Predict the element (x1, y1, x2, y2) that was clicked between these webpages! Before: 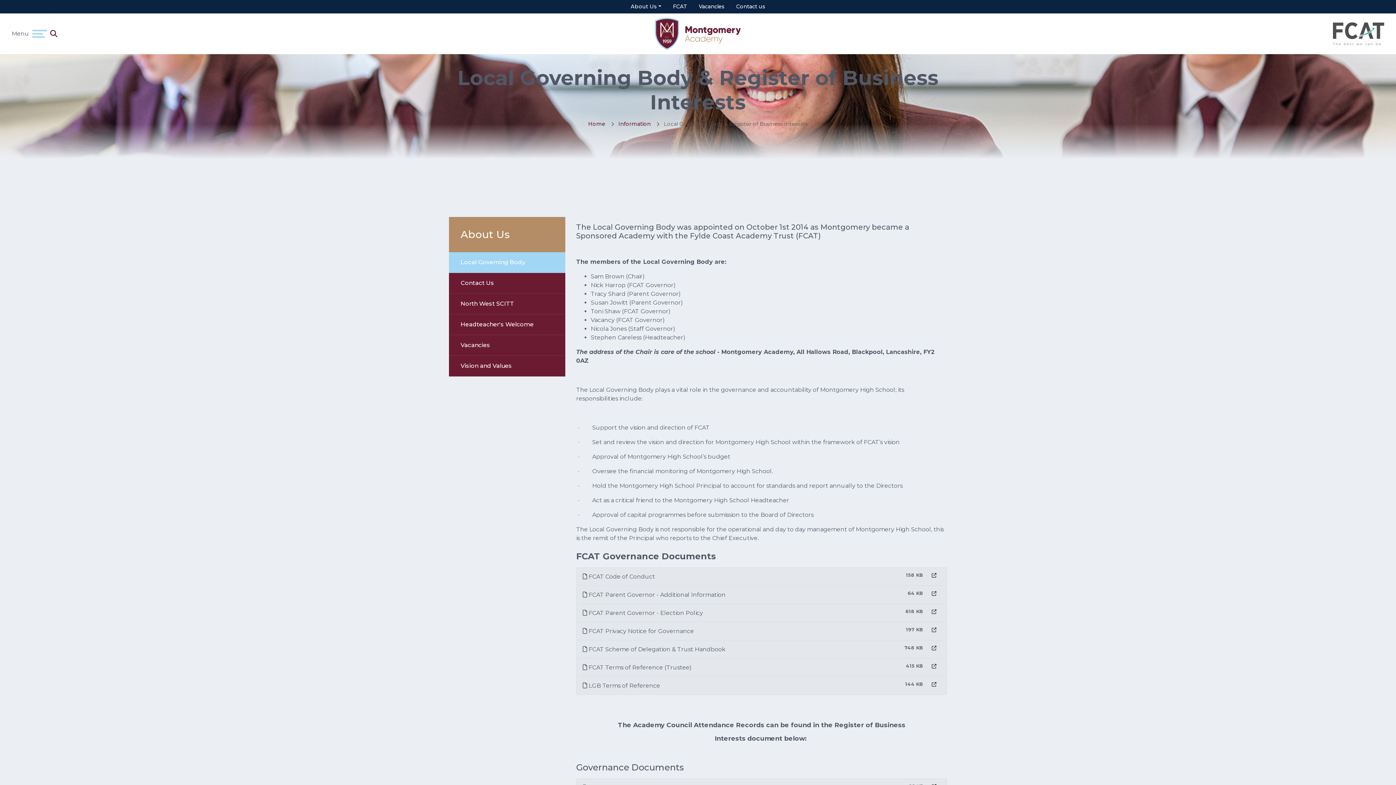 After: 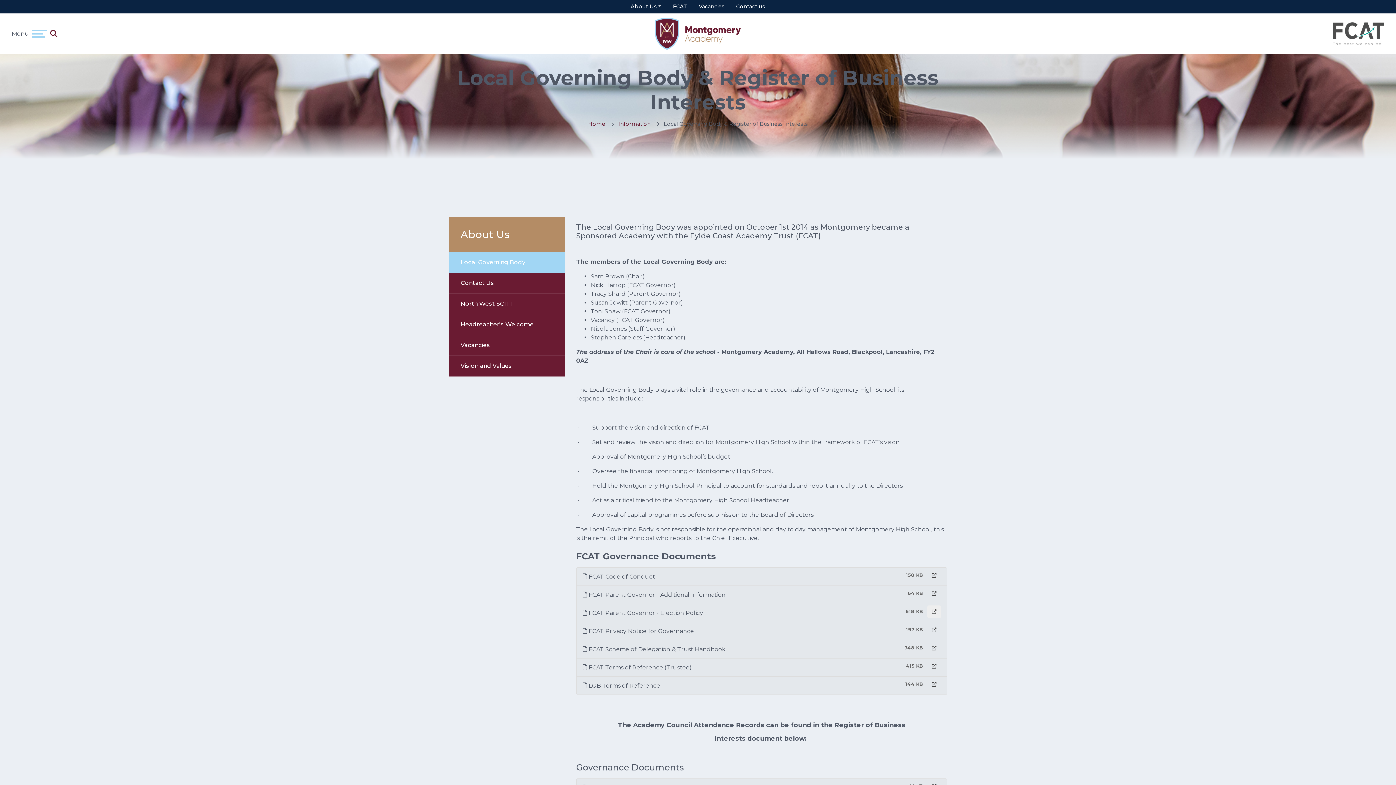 Action: bbox: (927, 605, 941, 618)